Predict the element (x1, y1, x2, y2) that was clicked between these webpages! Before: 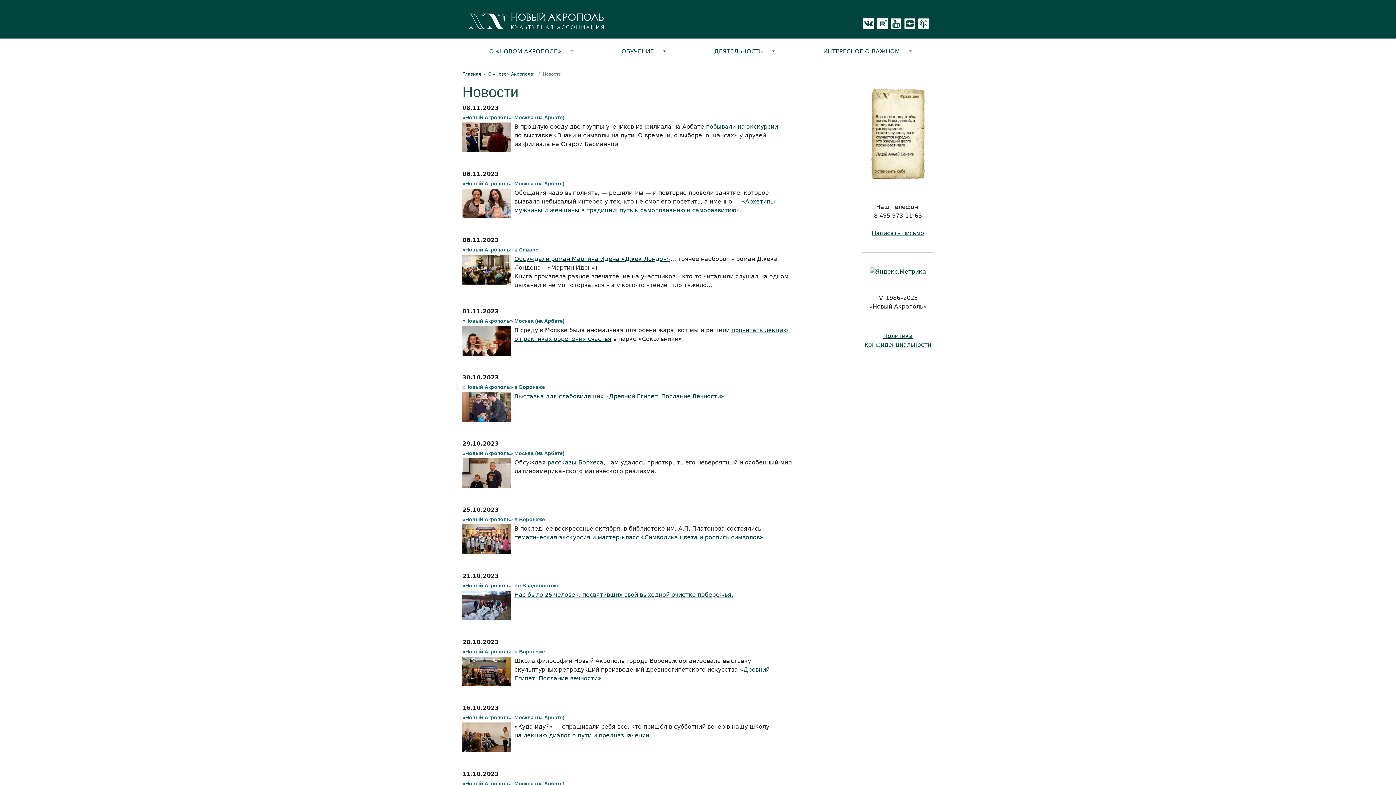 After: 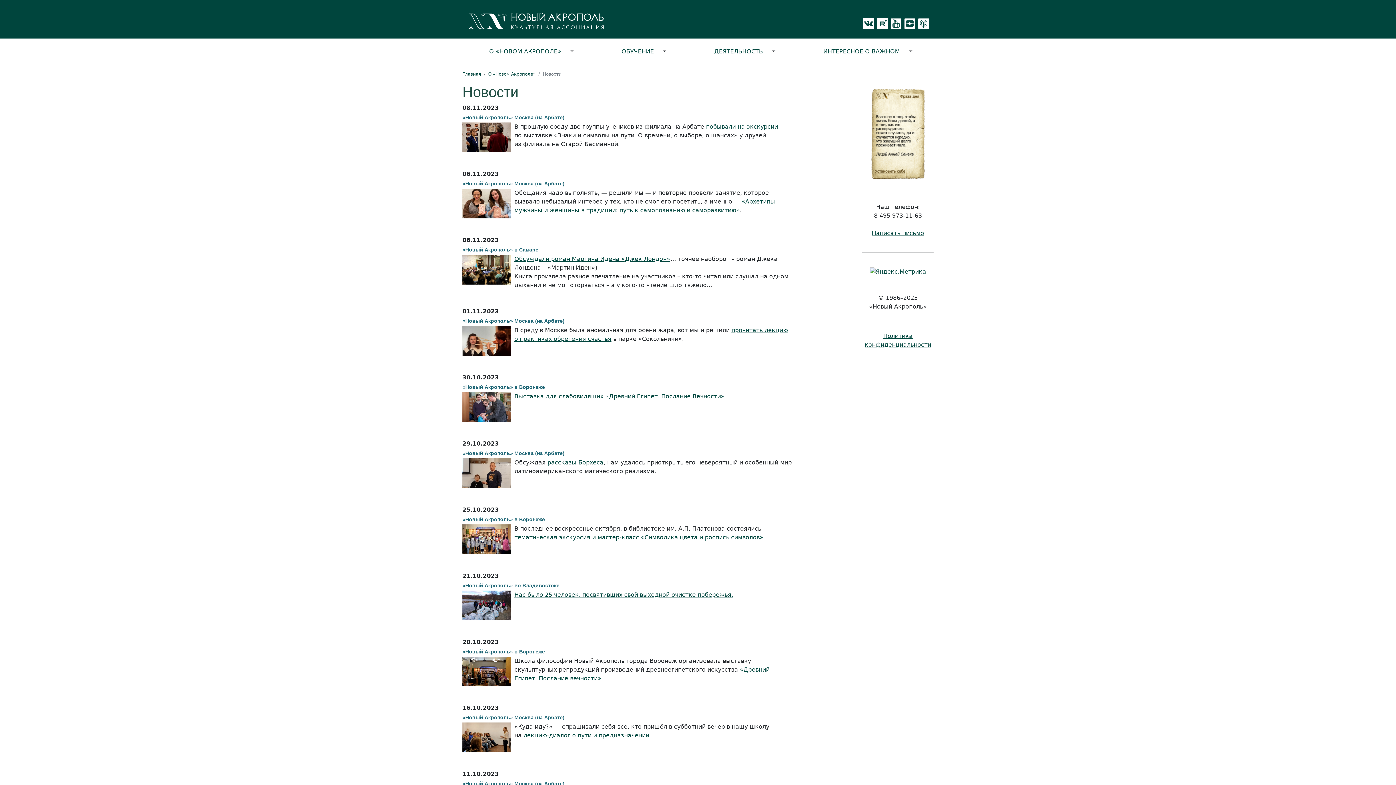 Action: label: Написать письмо bbox: (872, 229, 924, 236)